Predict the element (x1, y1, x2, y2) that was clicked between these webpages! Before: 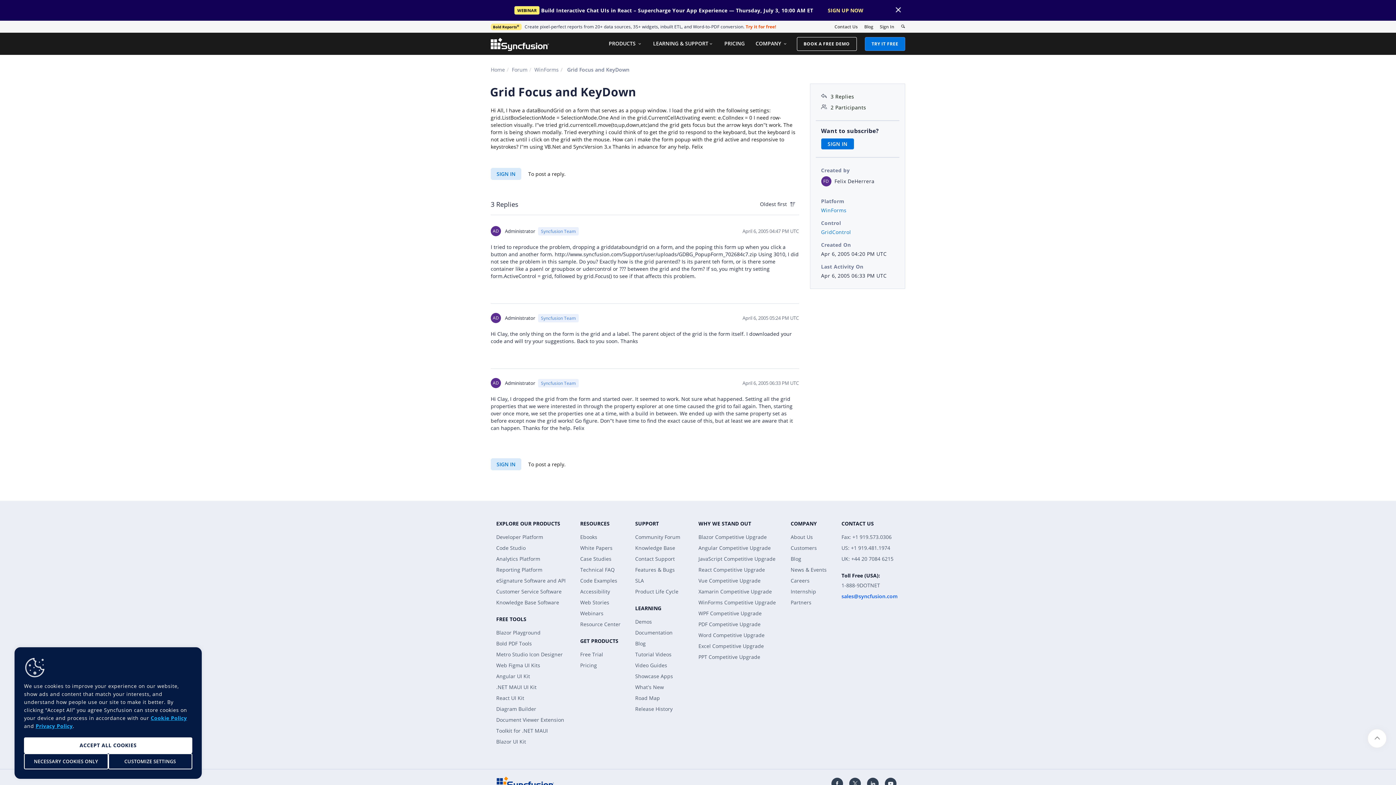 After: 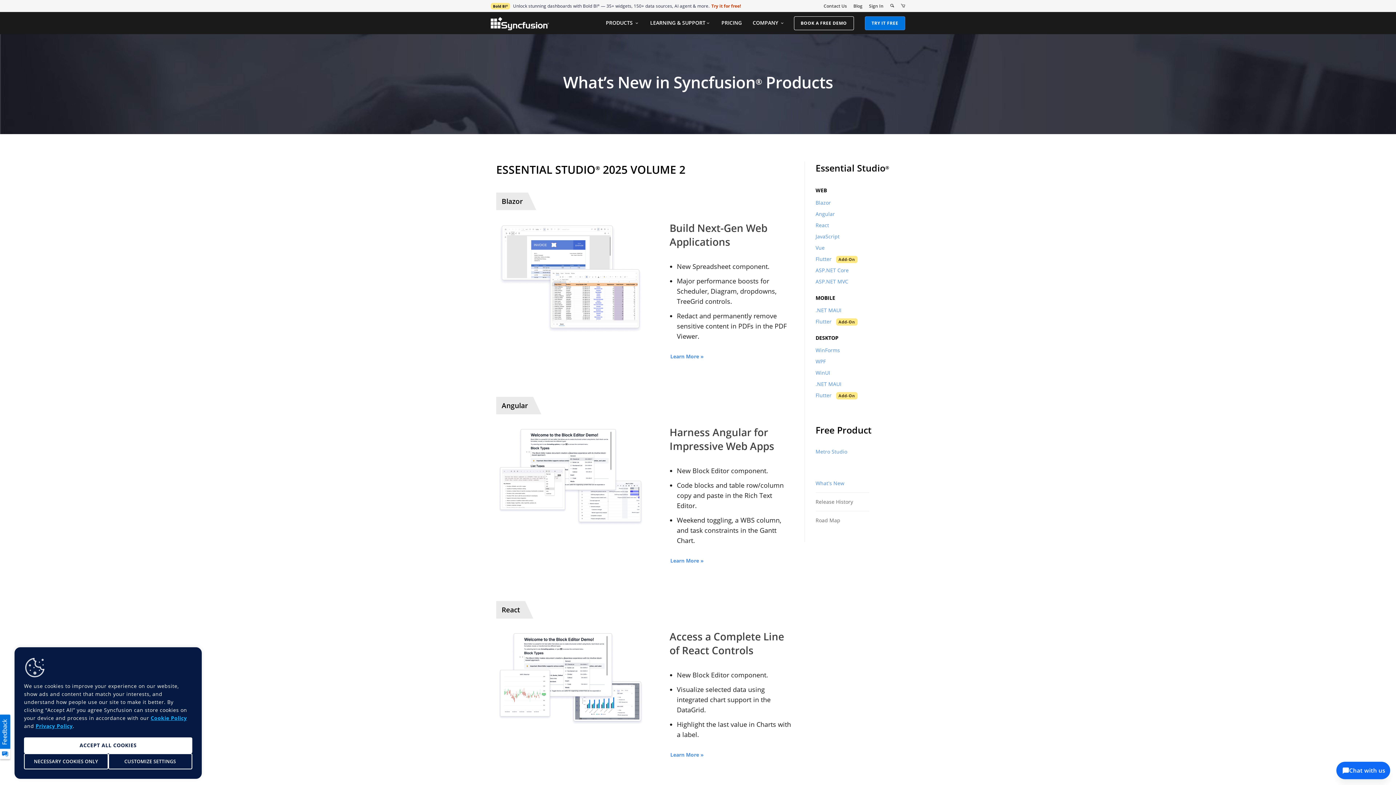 Action: bbox: (635, 684, 664, 690) label: What's New